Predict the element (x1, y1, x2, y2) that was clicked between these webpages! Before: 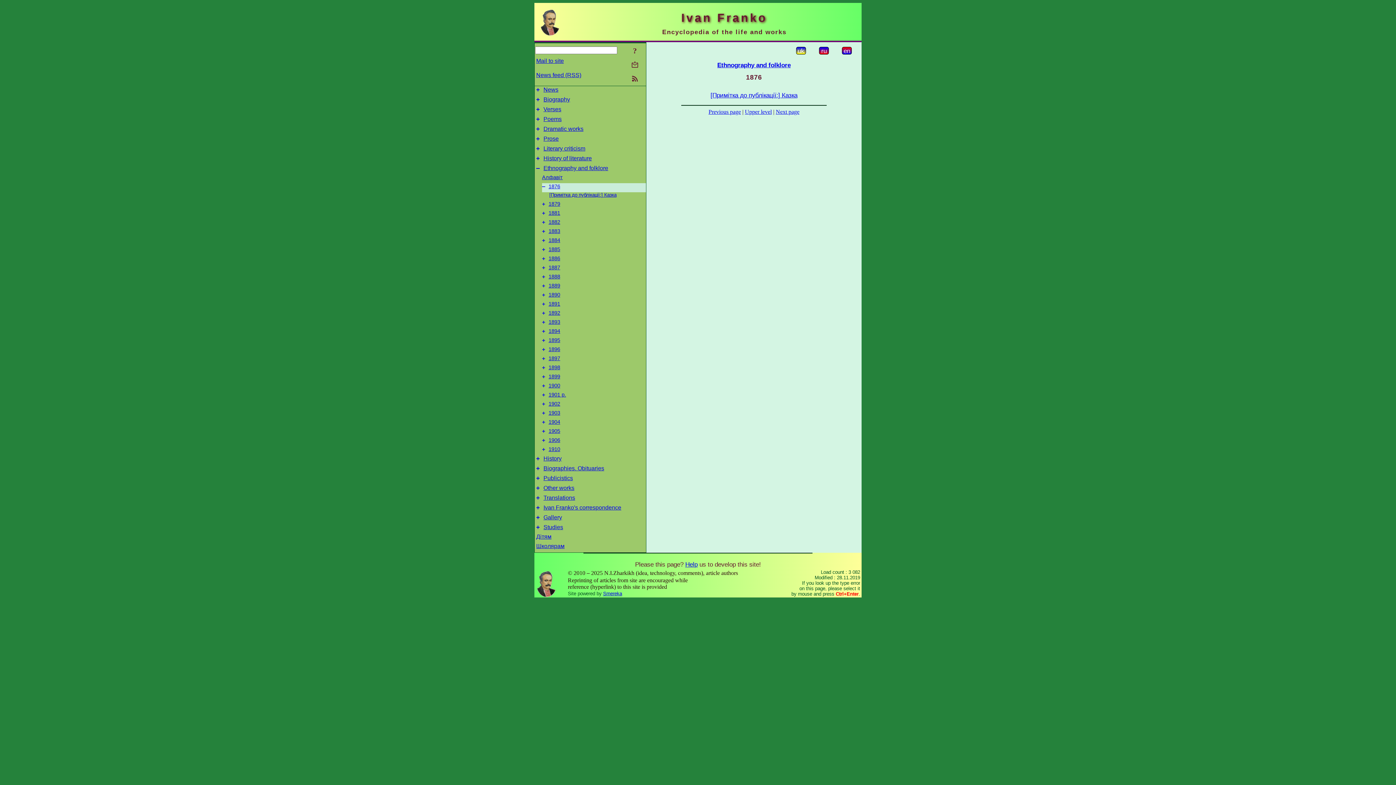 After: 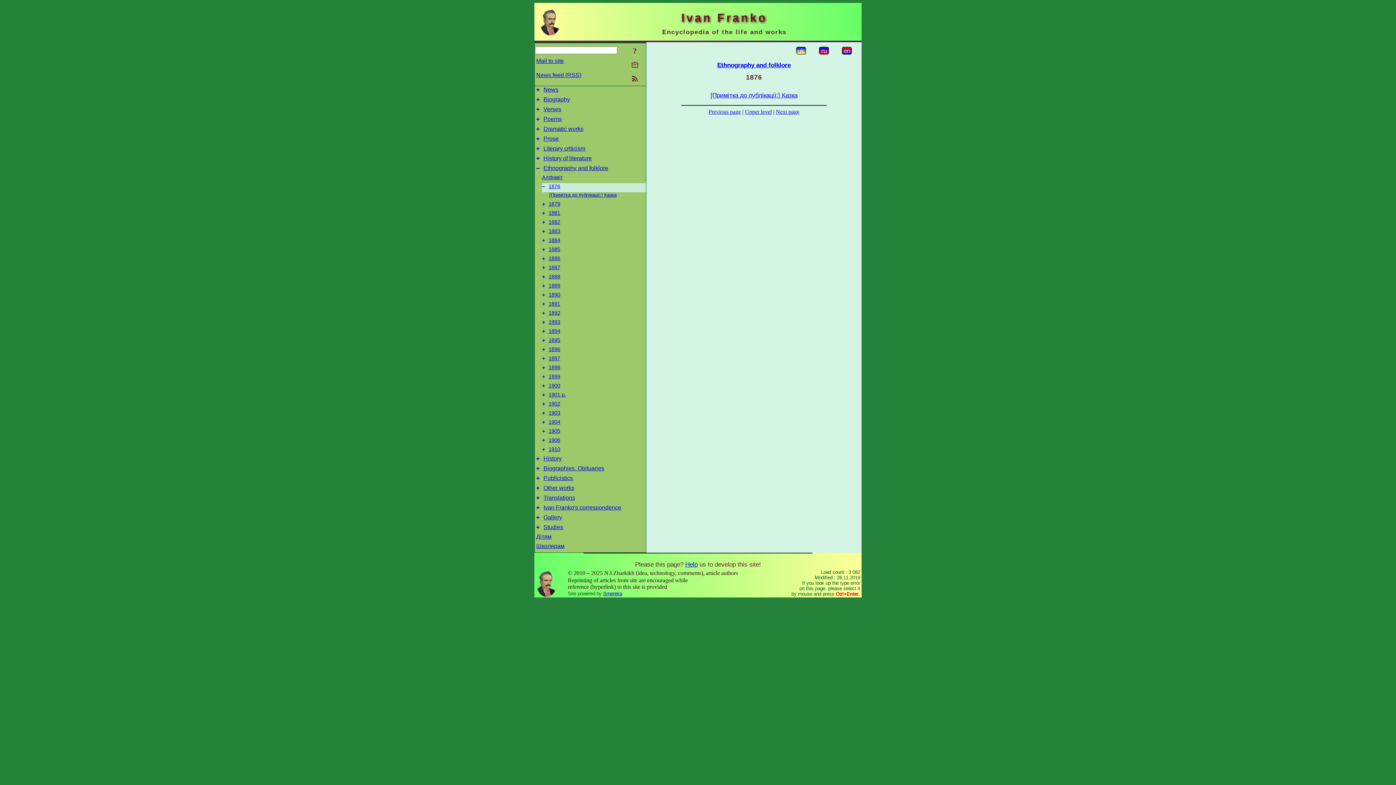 Action: bbox: (603, 591, 622, 596) label: Smereka